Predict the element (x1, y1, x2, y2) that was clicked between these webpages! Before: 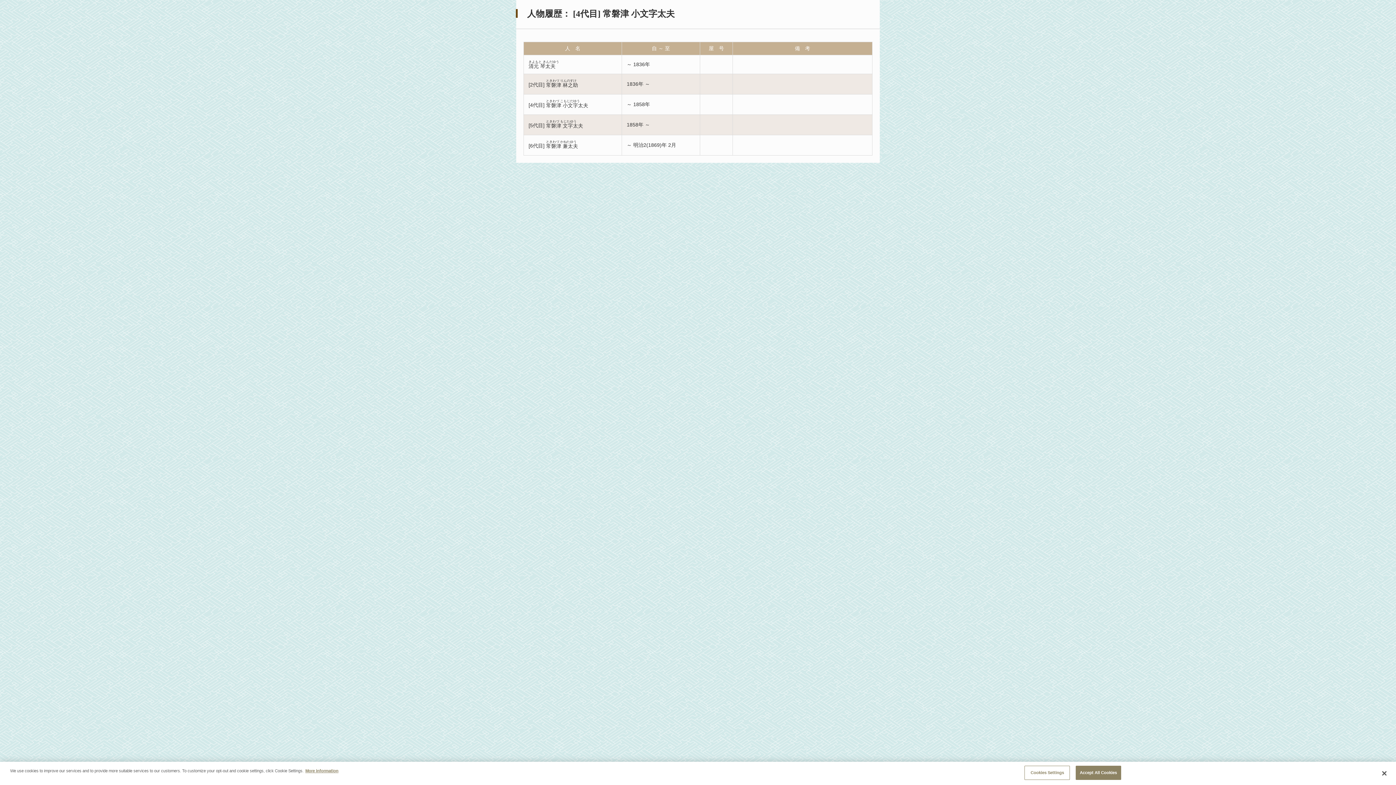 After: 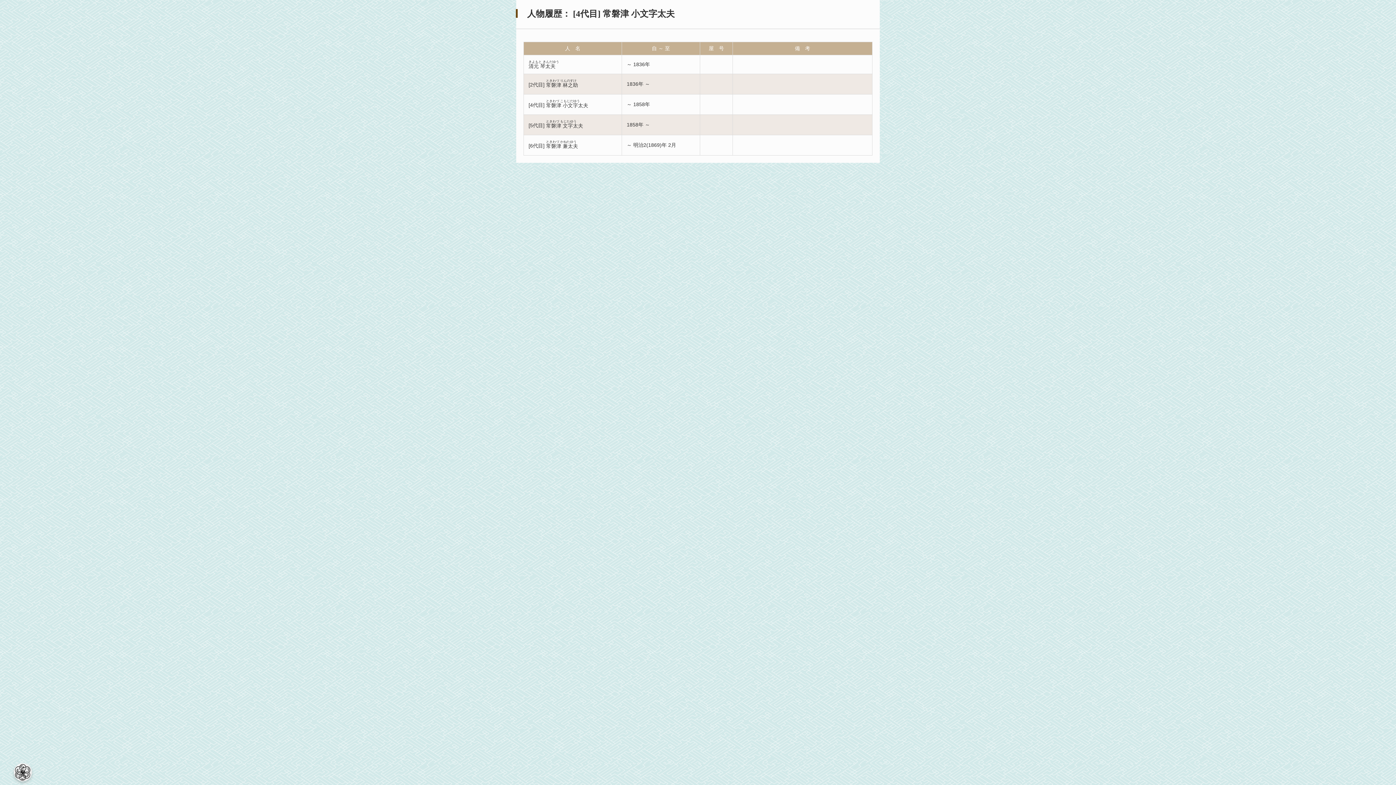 Action: bbox: (1376, 765, 1392, 781) label: Close